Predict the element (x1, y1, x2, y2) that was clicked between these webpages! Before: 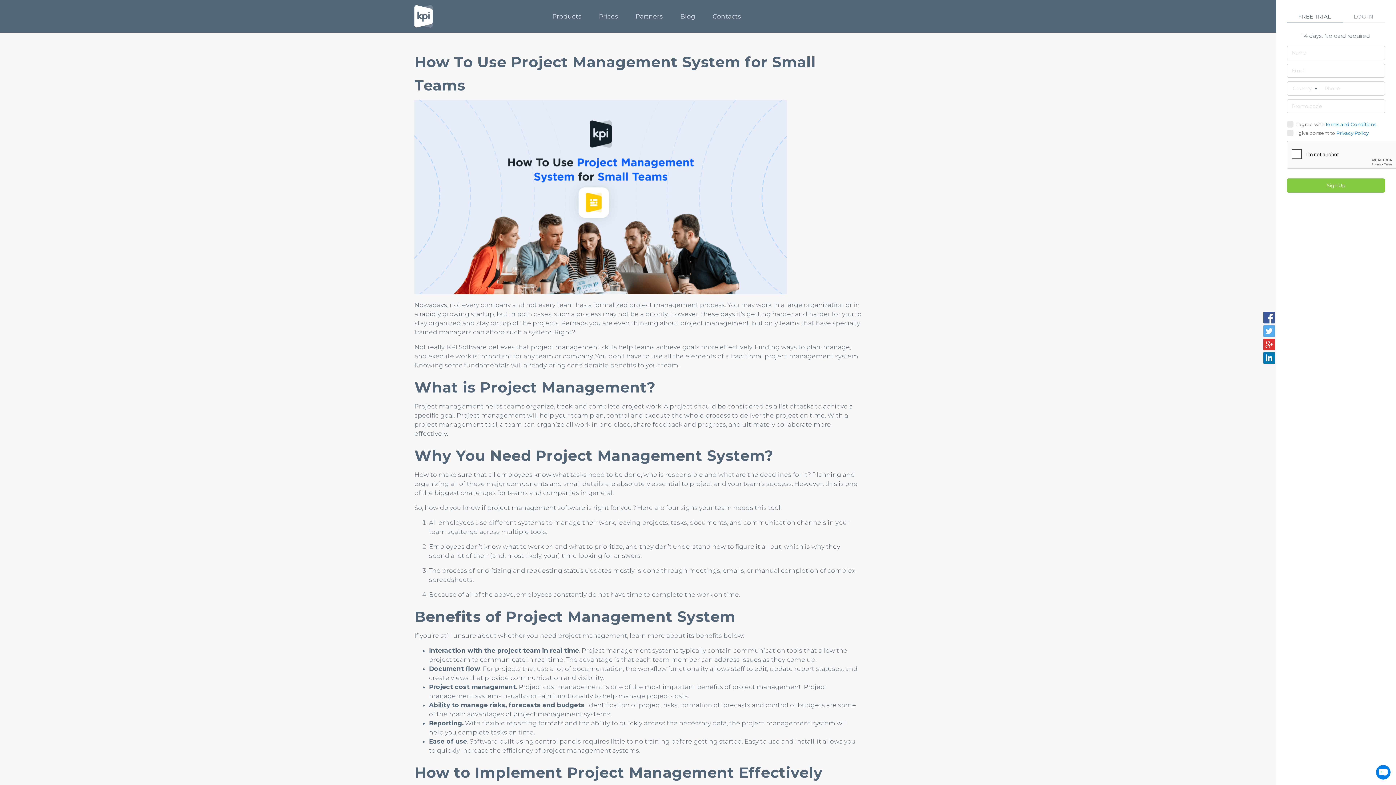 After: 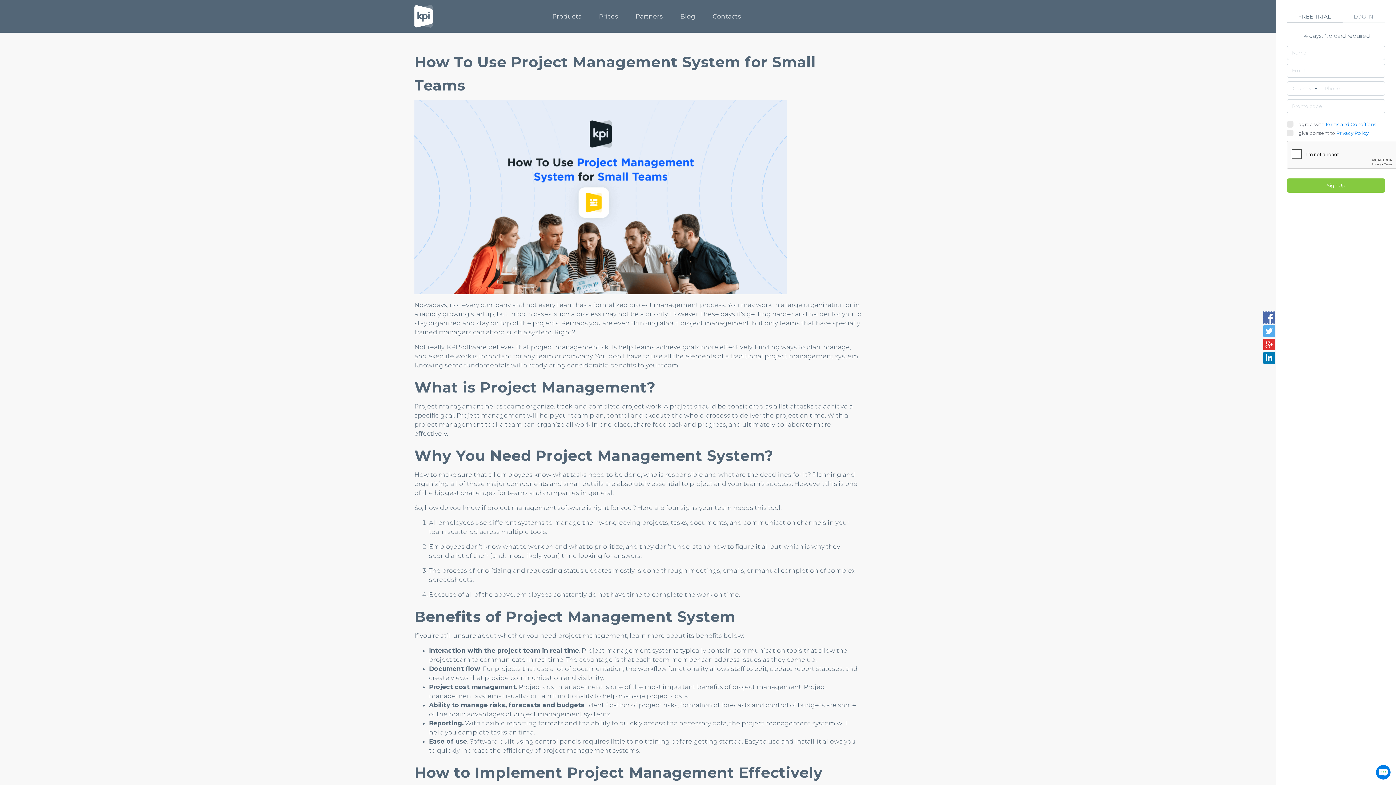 Action: bbox: (1263, 311, 1275, 323)